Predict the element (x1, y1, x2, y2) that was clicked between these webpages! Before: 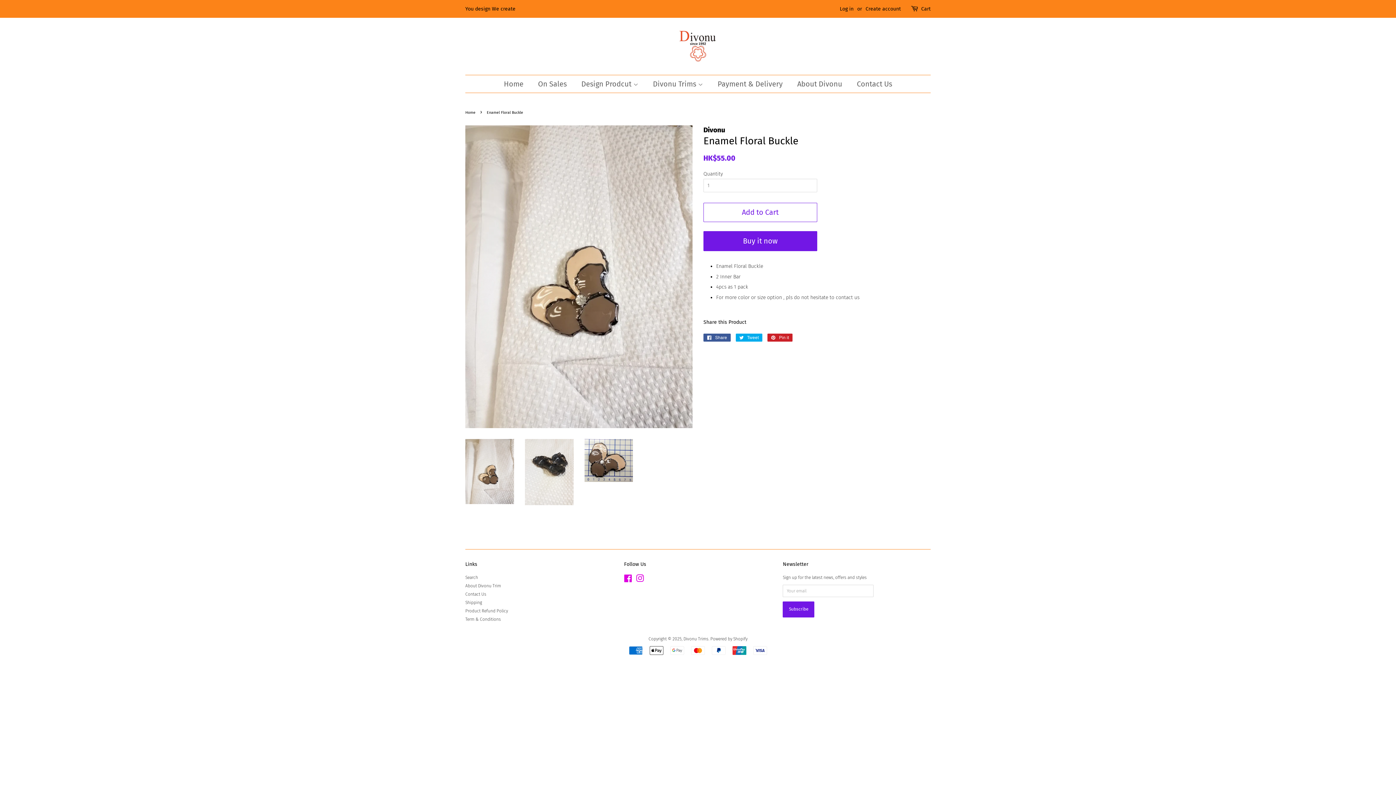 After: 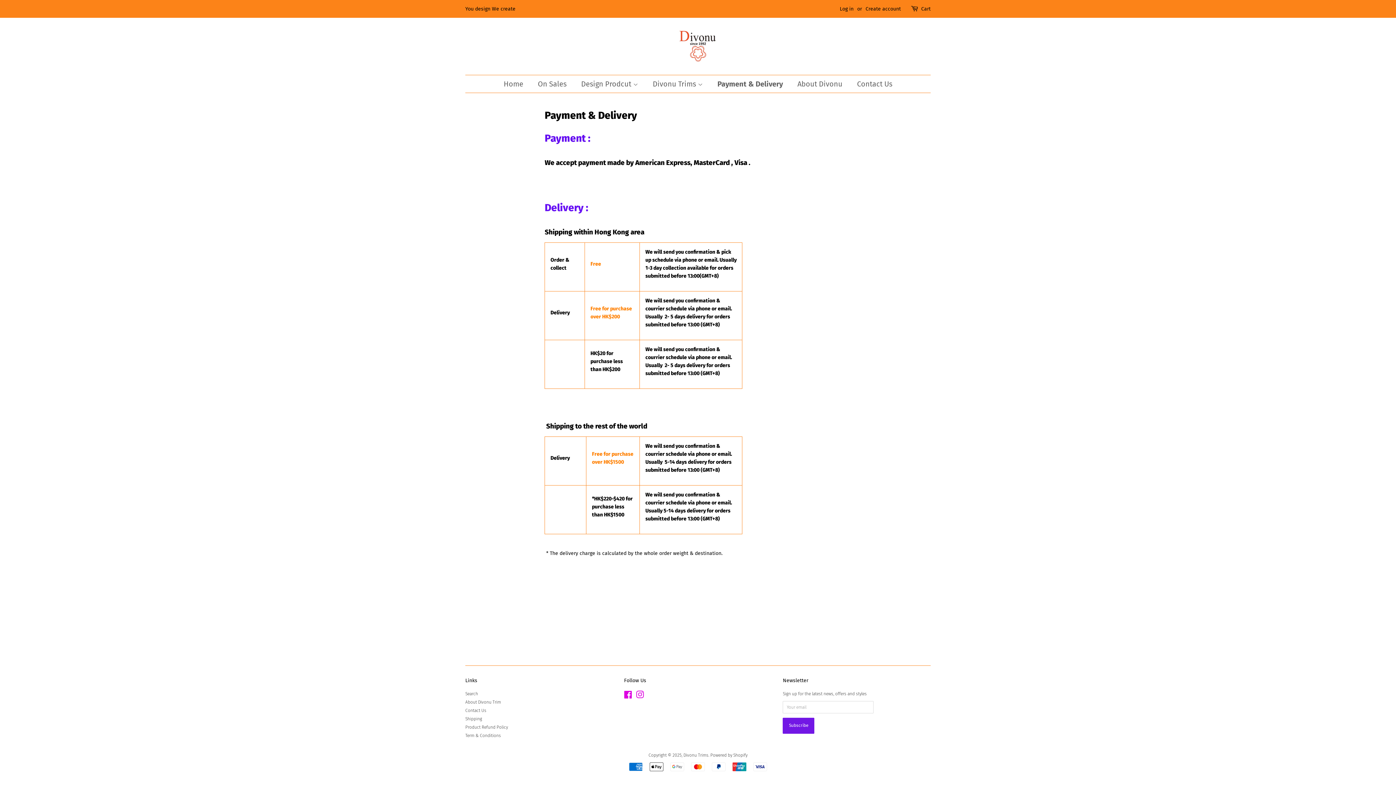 Action: bbox: (712, 75, 790, 92) label: Payment & Delivery